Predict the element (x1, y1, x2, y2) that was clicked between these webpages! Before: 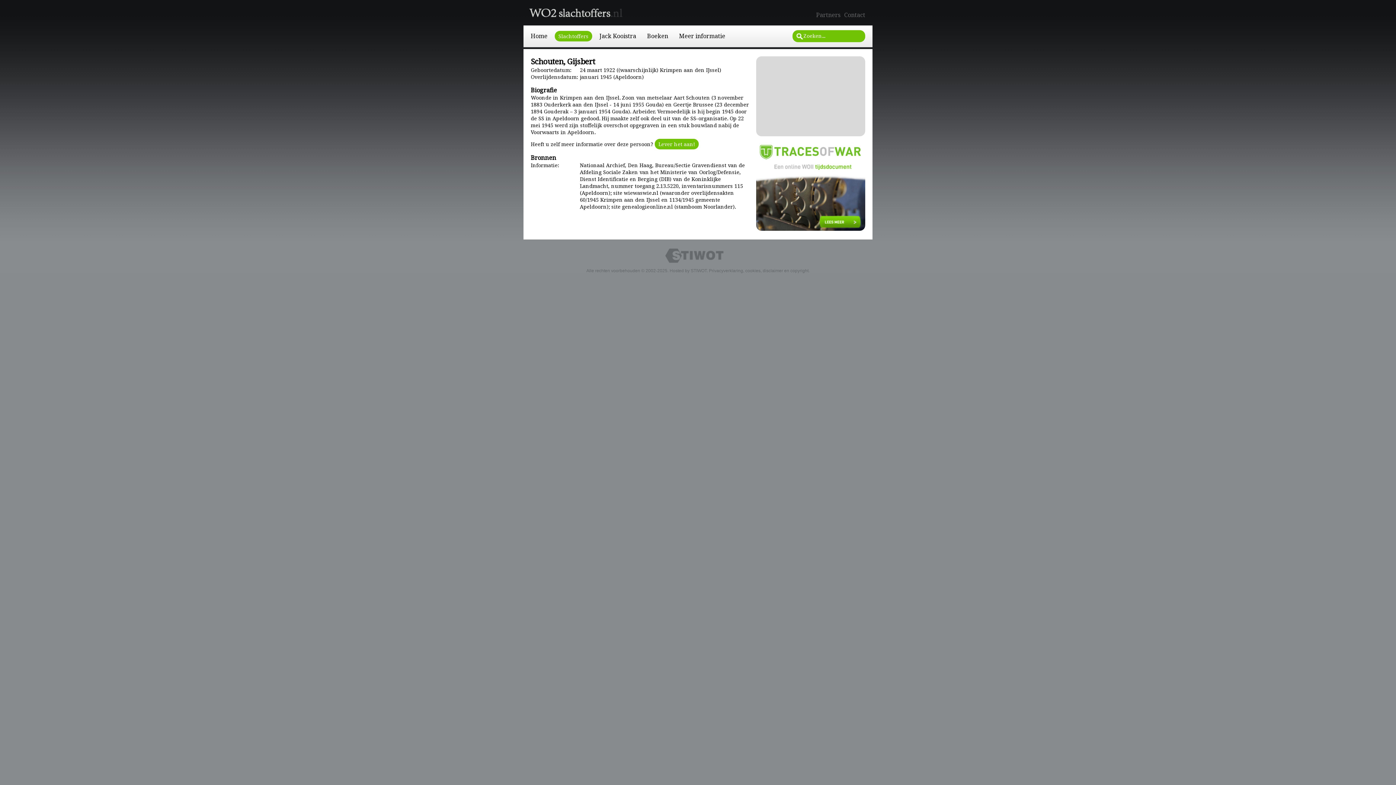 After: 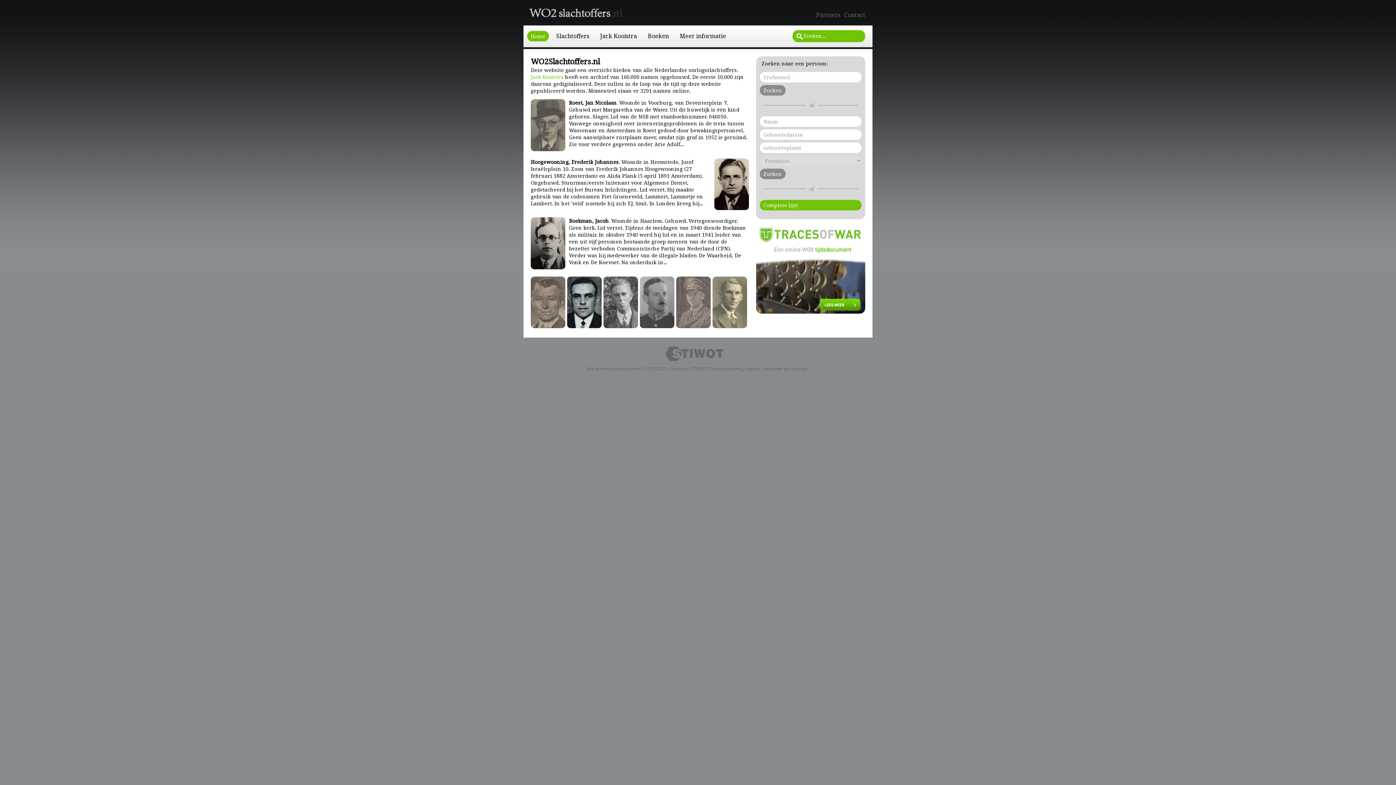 Action: bbox: (527, 0, 624, 25)